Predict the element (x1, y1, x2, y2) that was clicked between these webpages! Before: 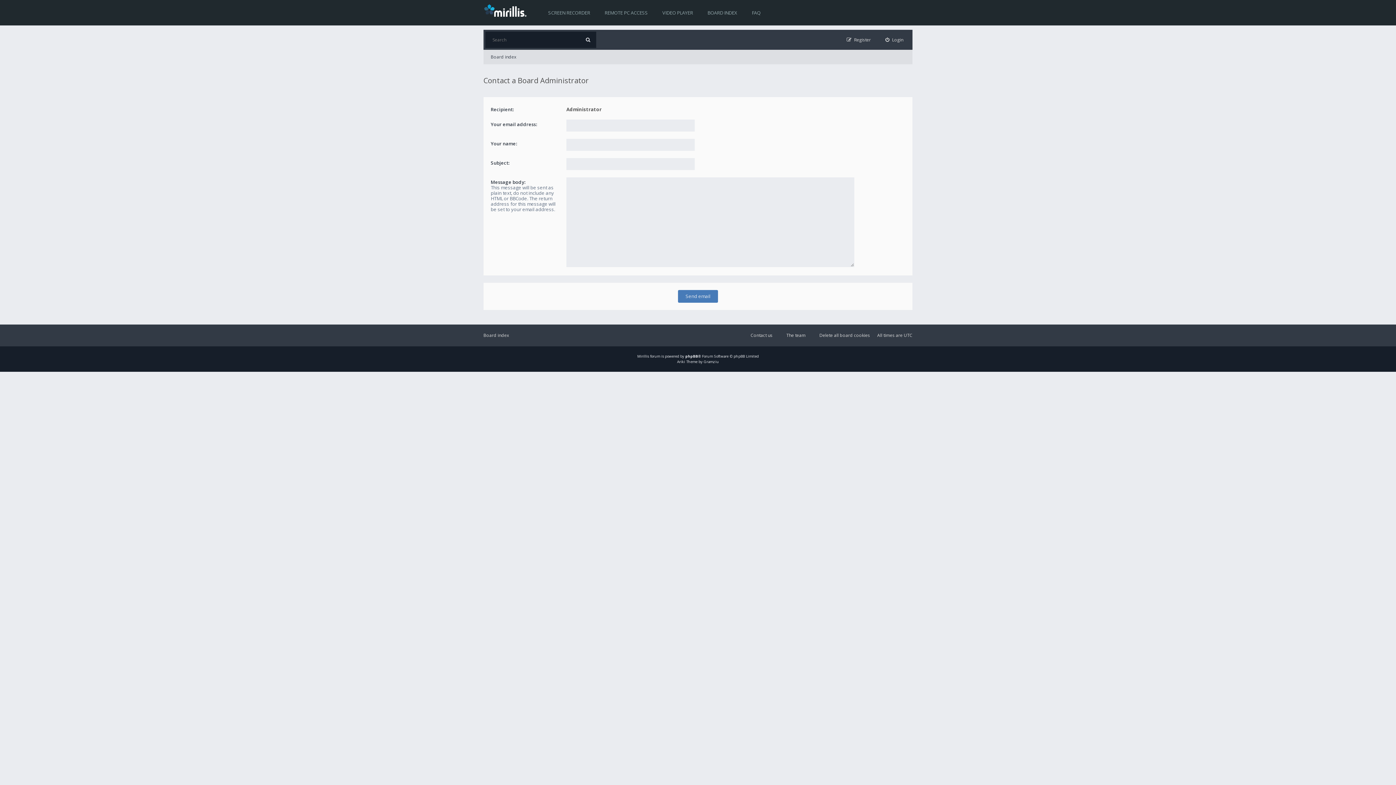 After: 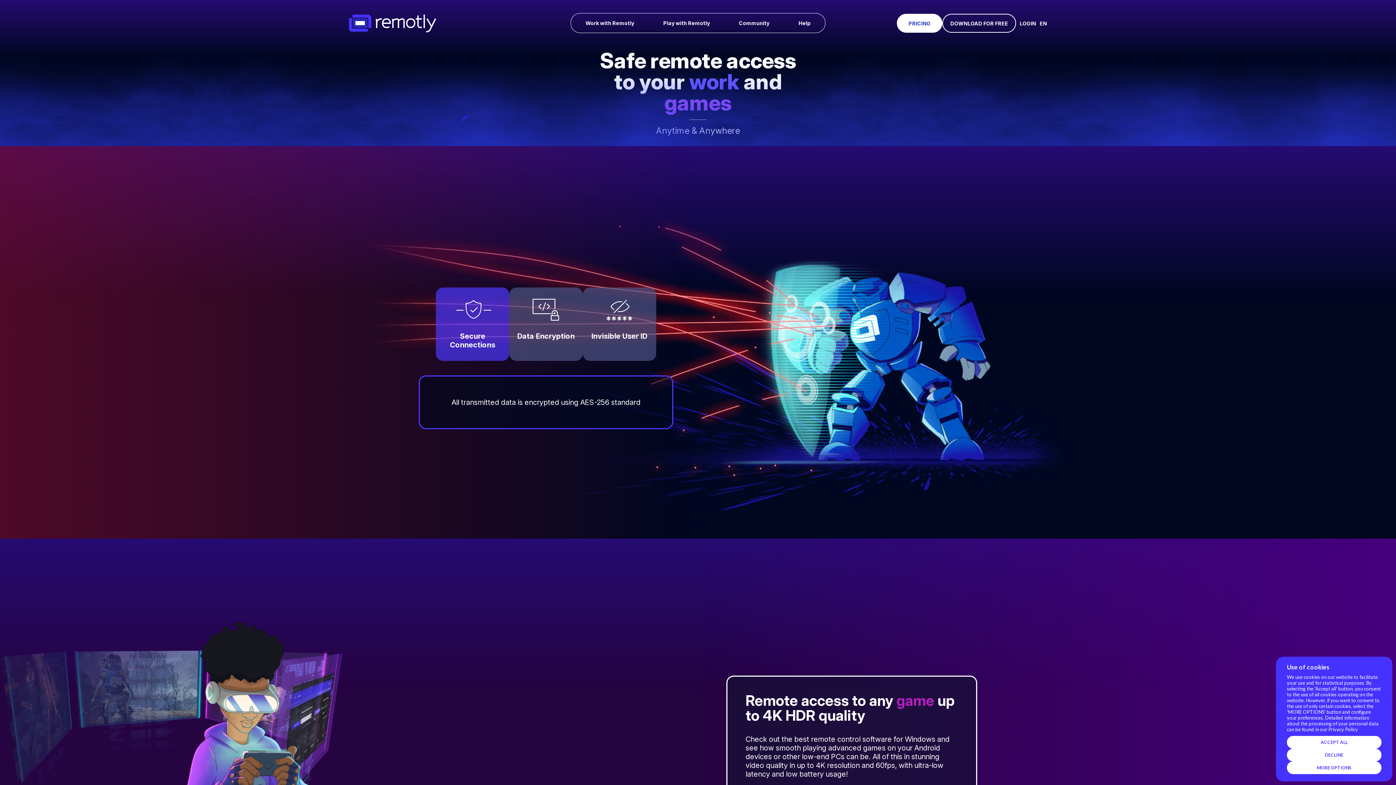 Action: label: REMOTE PC ACCESS bbox: (597, 0, 655, 25)